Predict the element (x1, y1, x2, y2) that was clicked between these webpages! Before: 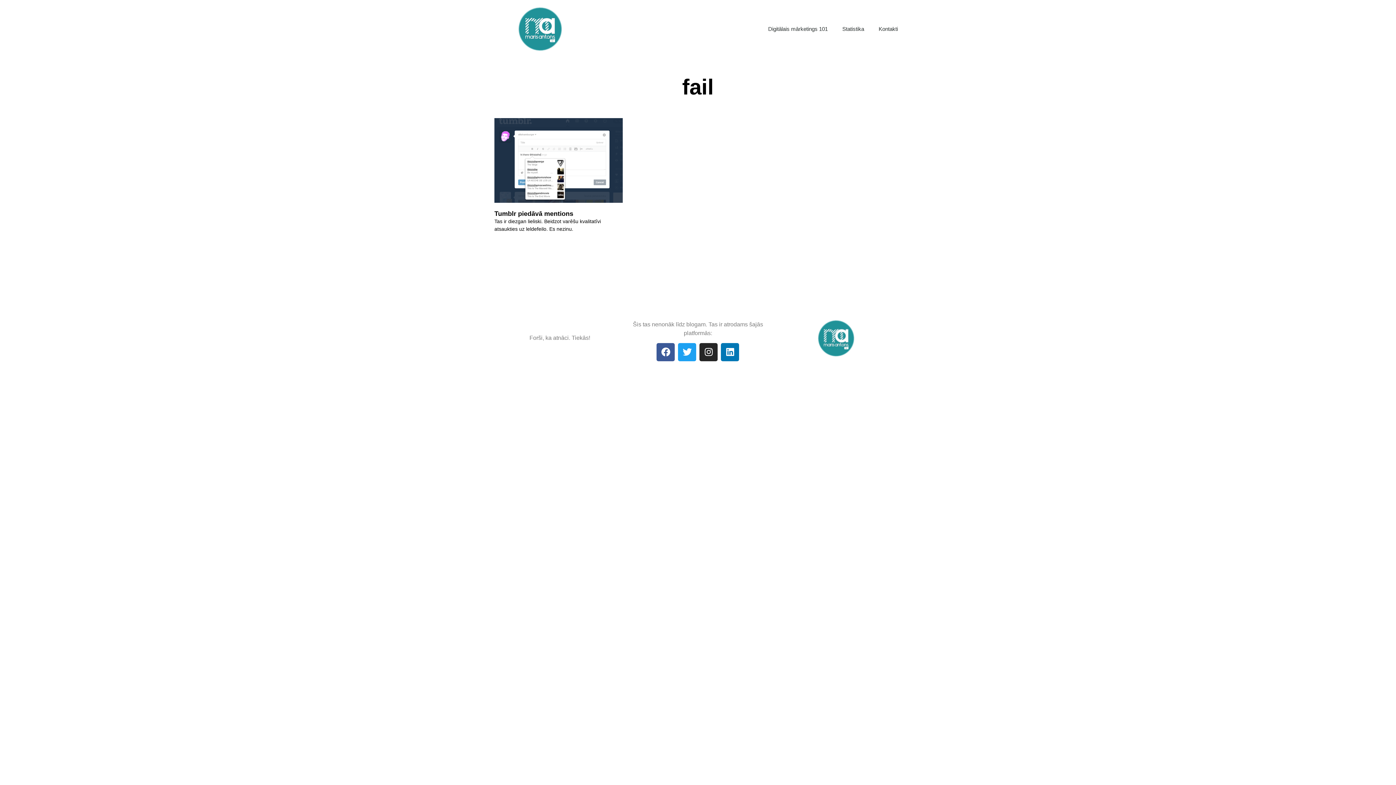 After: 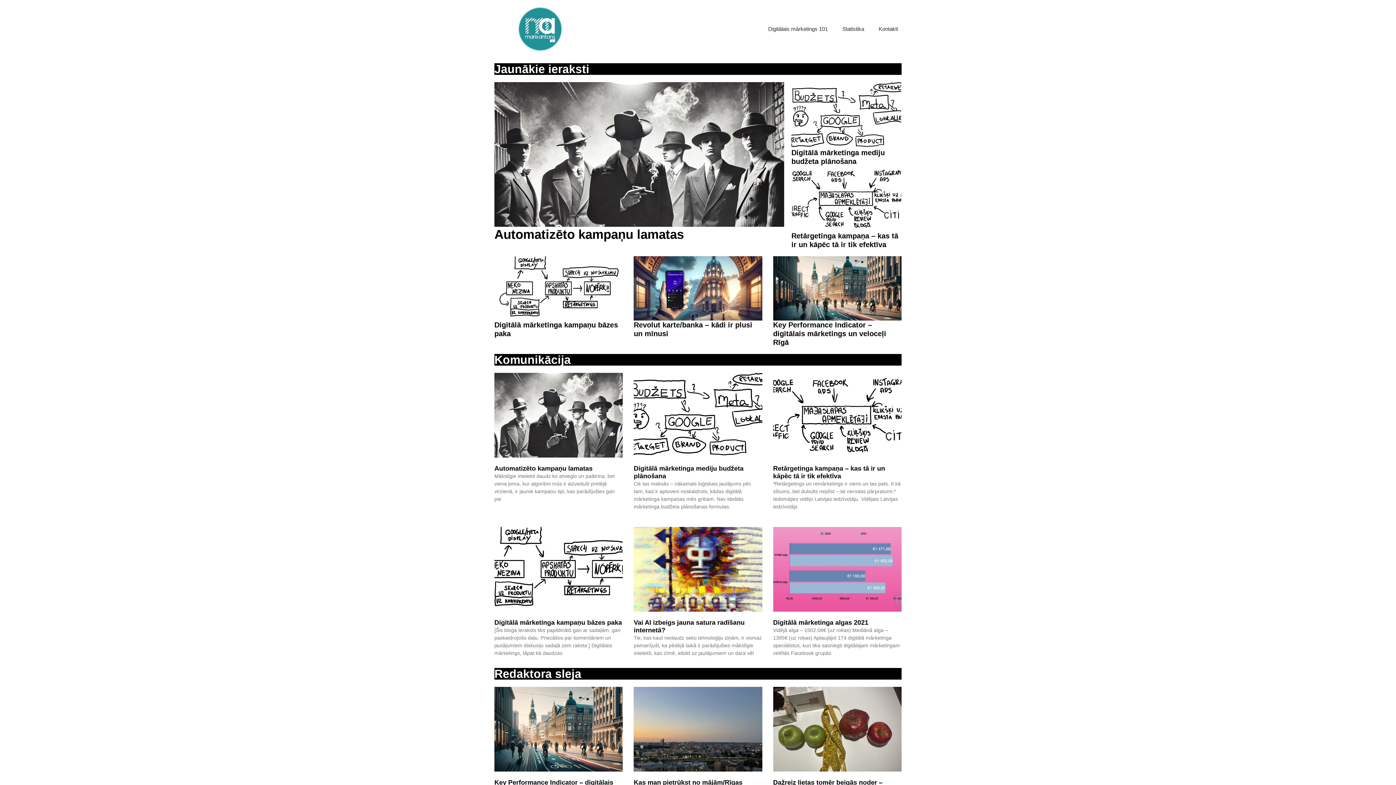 Action: bbox: (518, 7, 562, 50)